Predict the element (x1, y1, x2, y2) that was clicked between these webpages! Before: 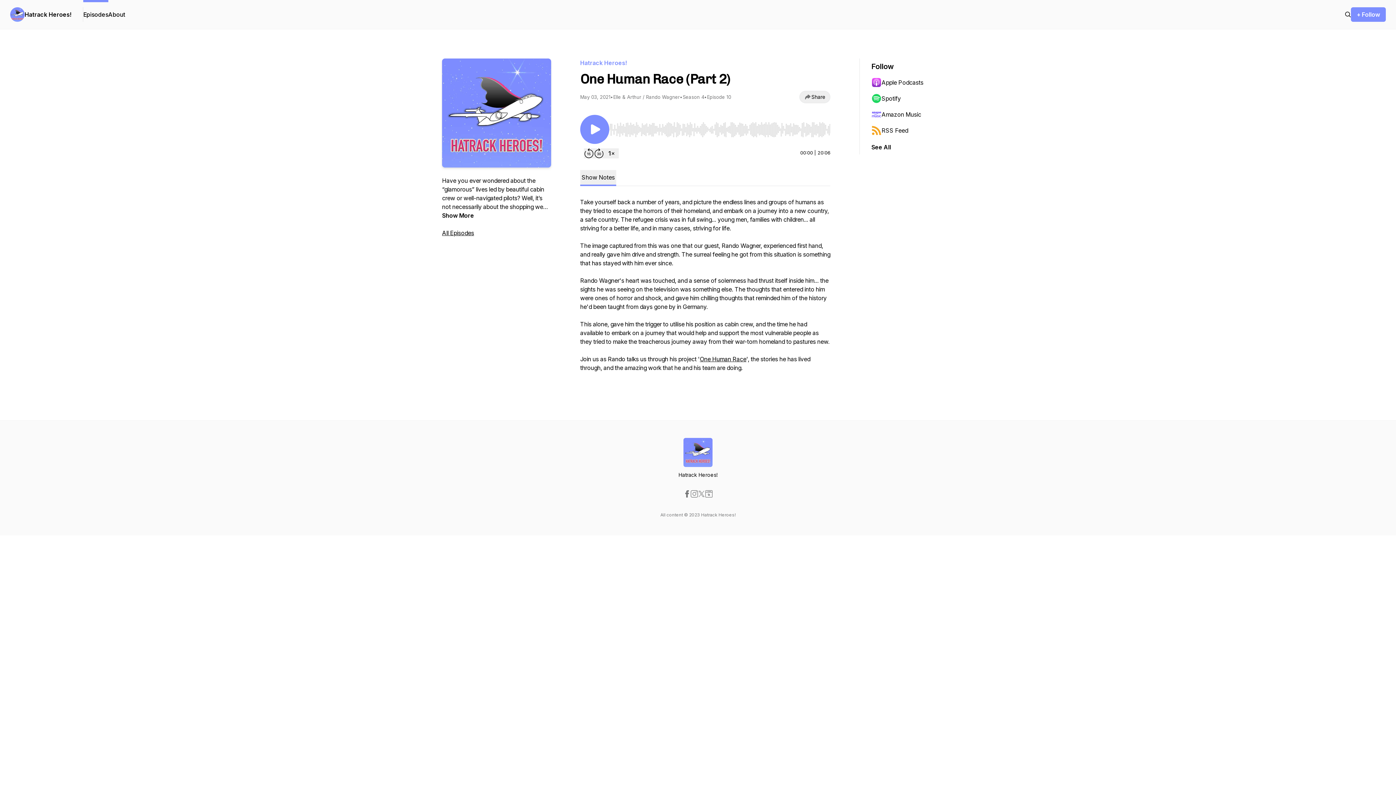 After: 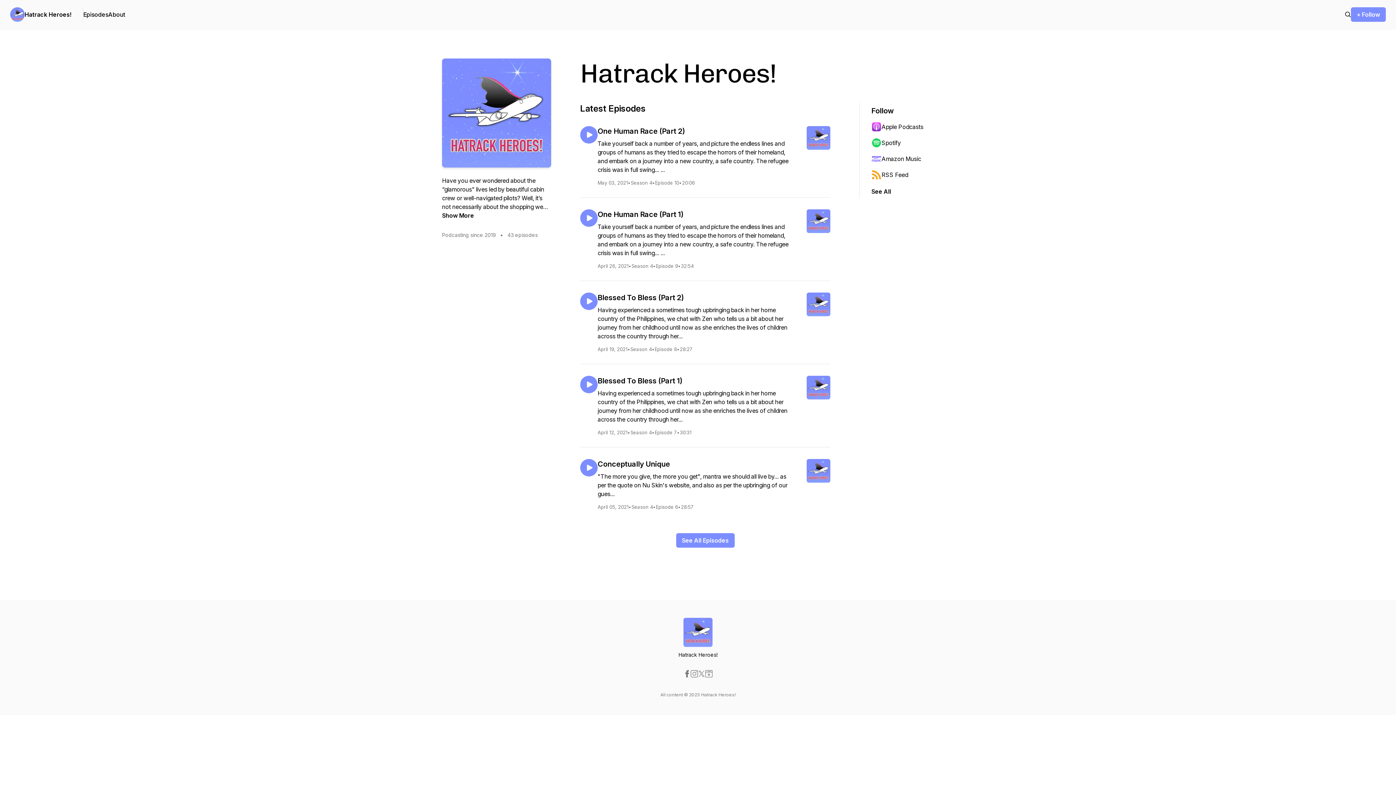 Action: bbox: (24, 10, 71, 18) label: Hatrack Heroes!